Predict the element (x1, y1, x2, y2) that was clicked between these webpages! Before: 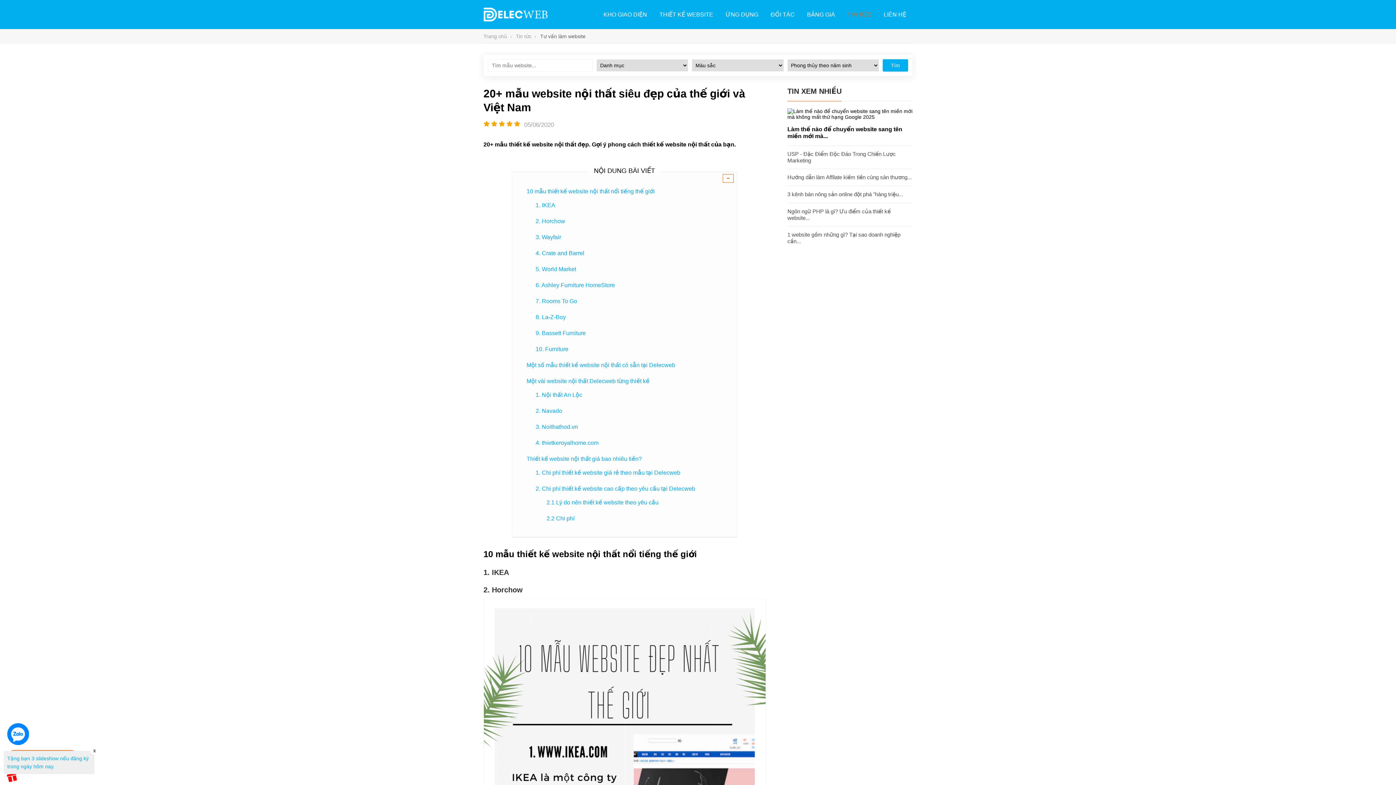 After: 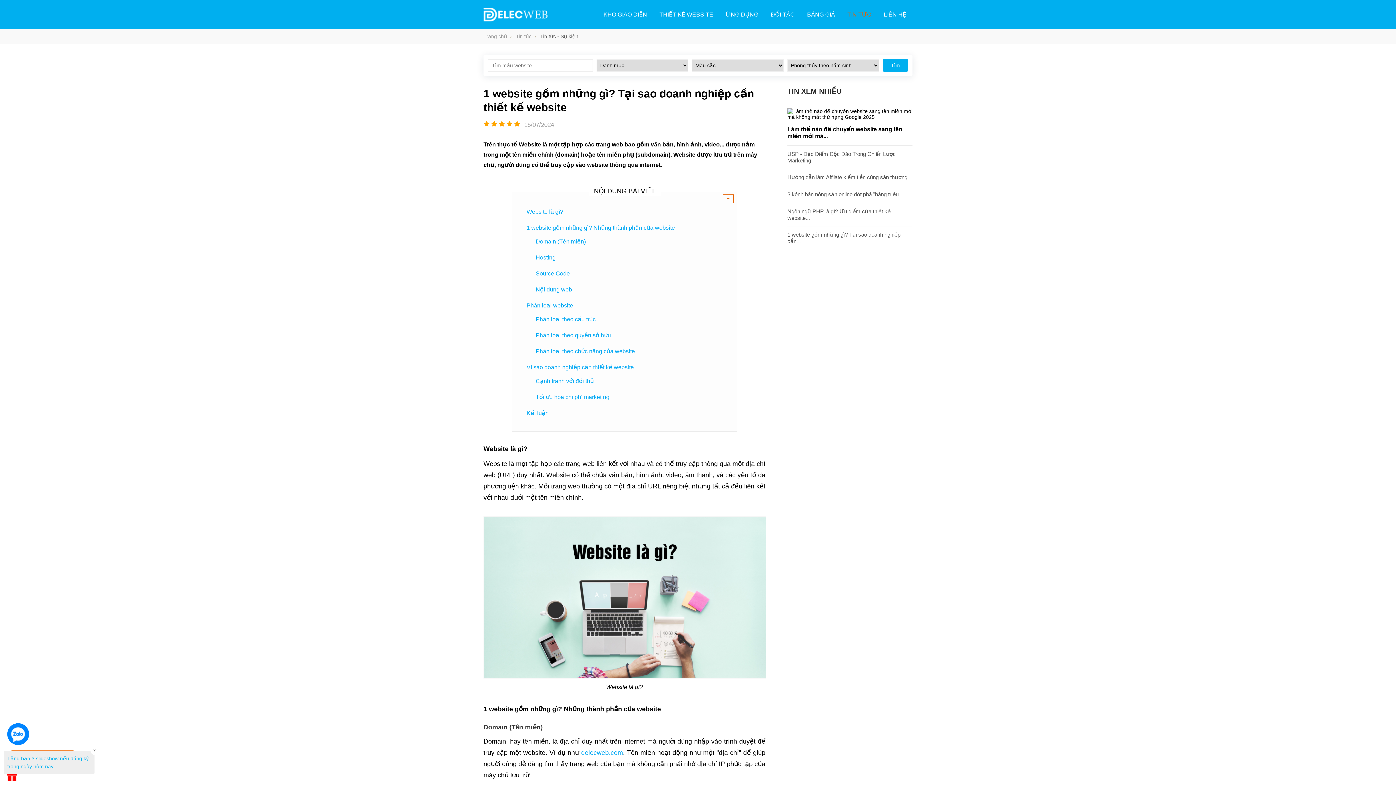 Action: bbox: (787, 226, 912, 249) label: 1 website gồm những gì? Tại sao doanh nghiệp cần...